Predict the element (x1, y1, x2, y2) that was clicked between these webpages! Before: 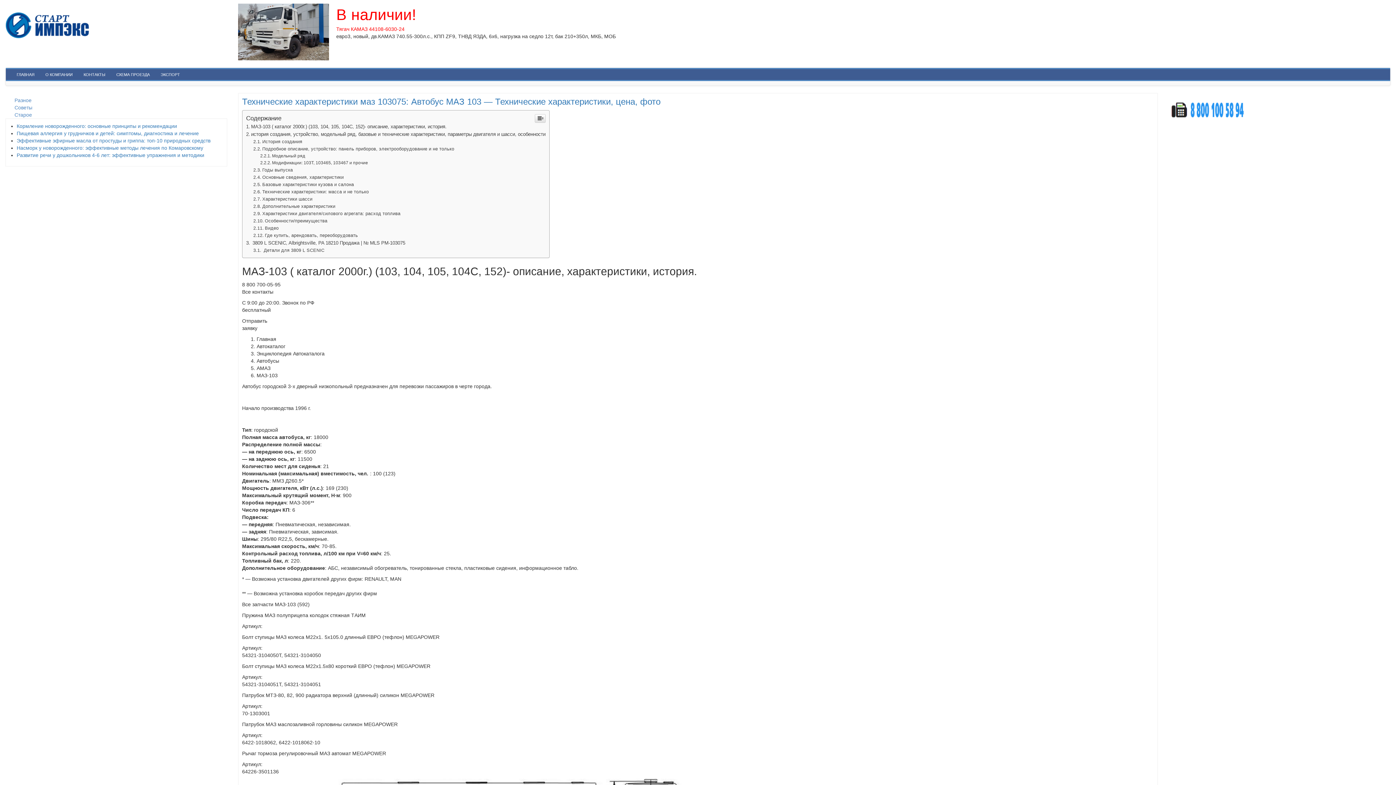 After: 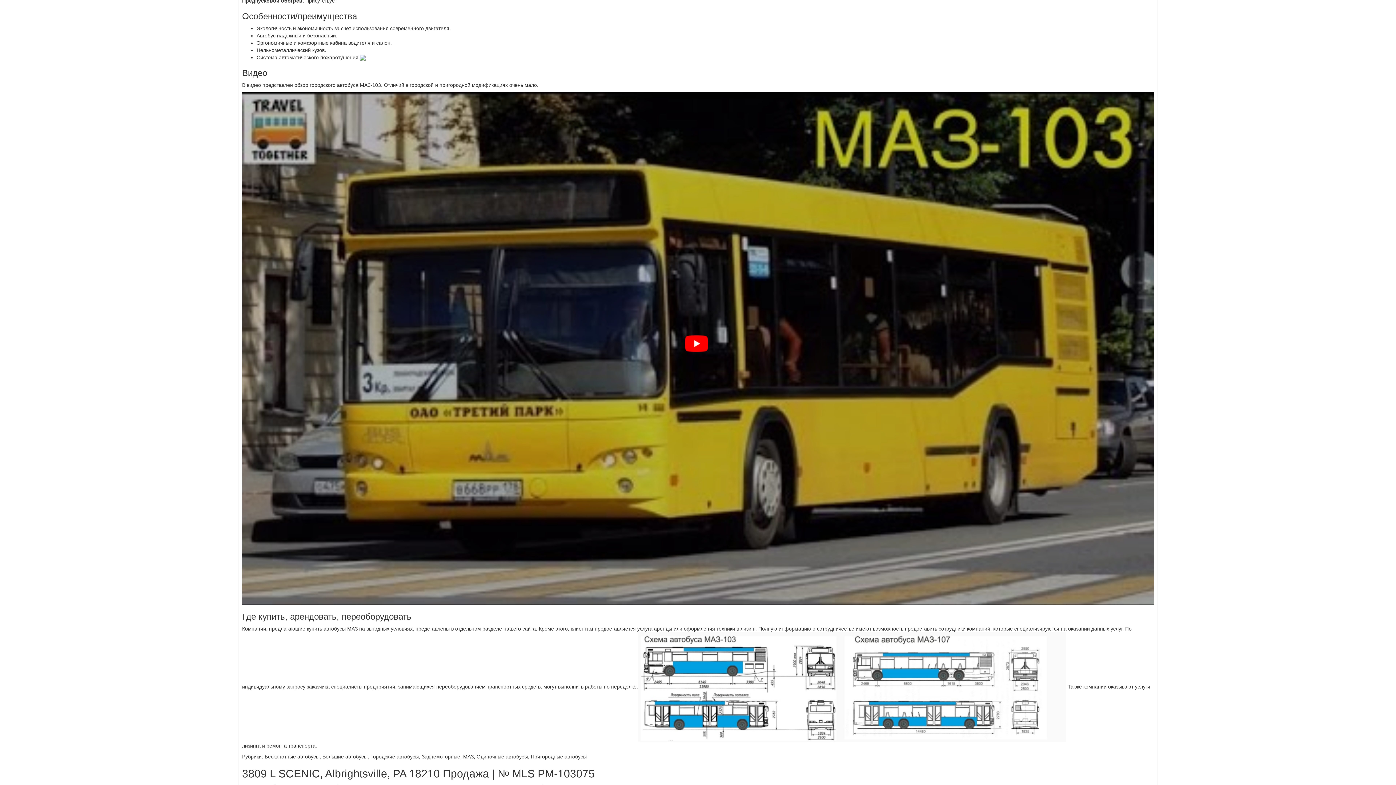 Action: bbox: (253, 218, 327, 223) label: Особенности/преимущества